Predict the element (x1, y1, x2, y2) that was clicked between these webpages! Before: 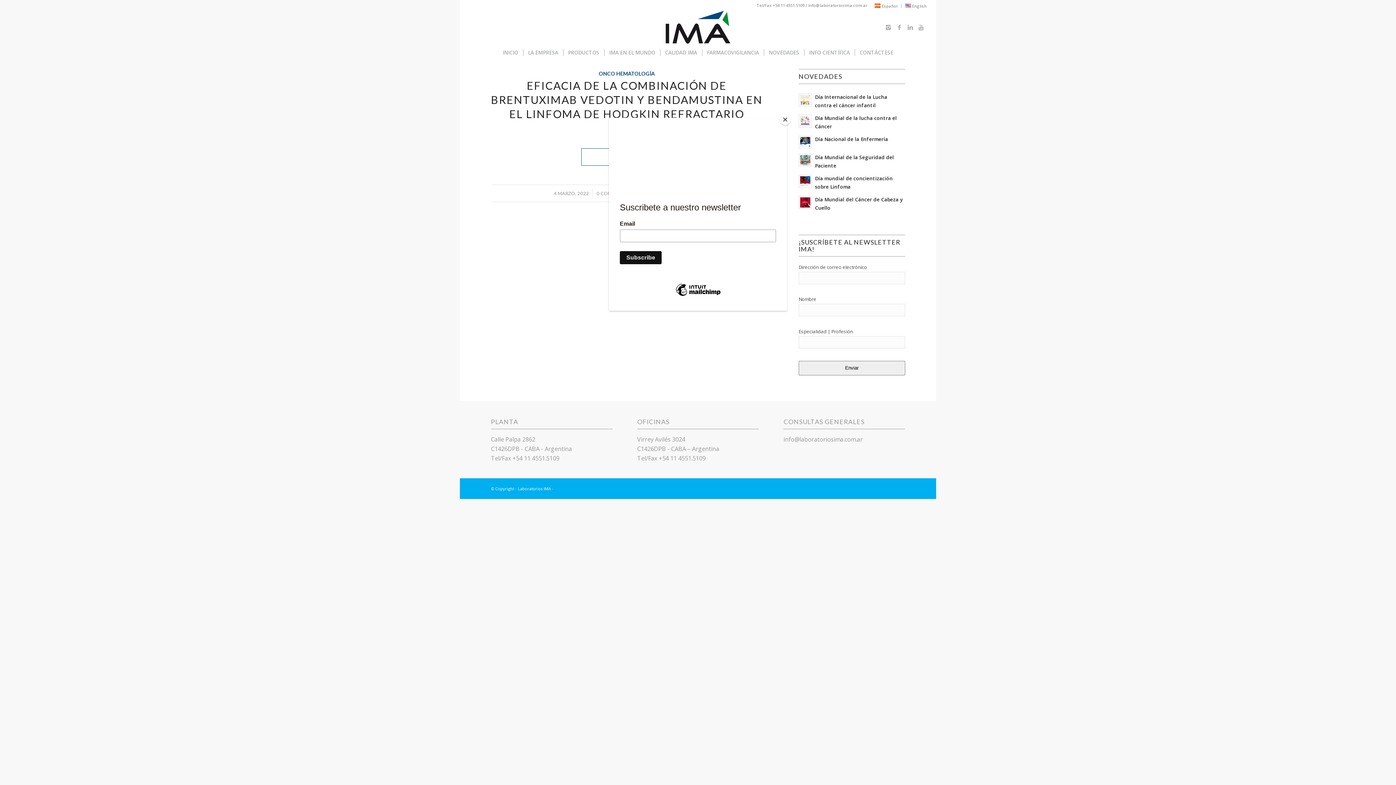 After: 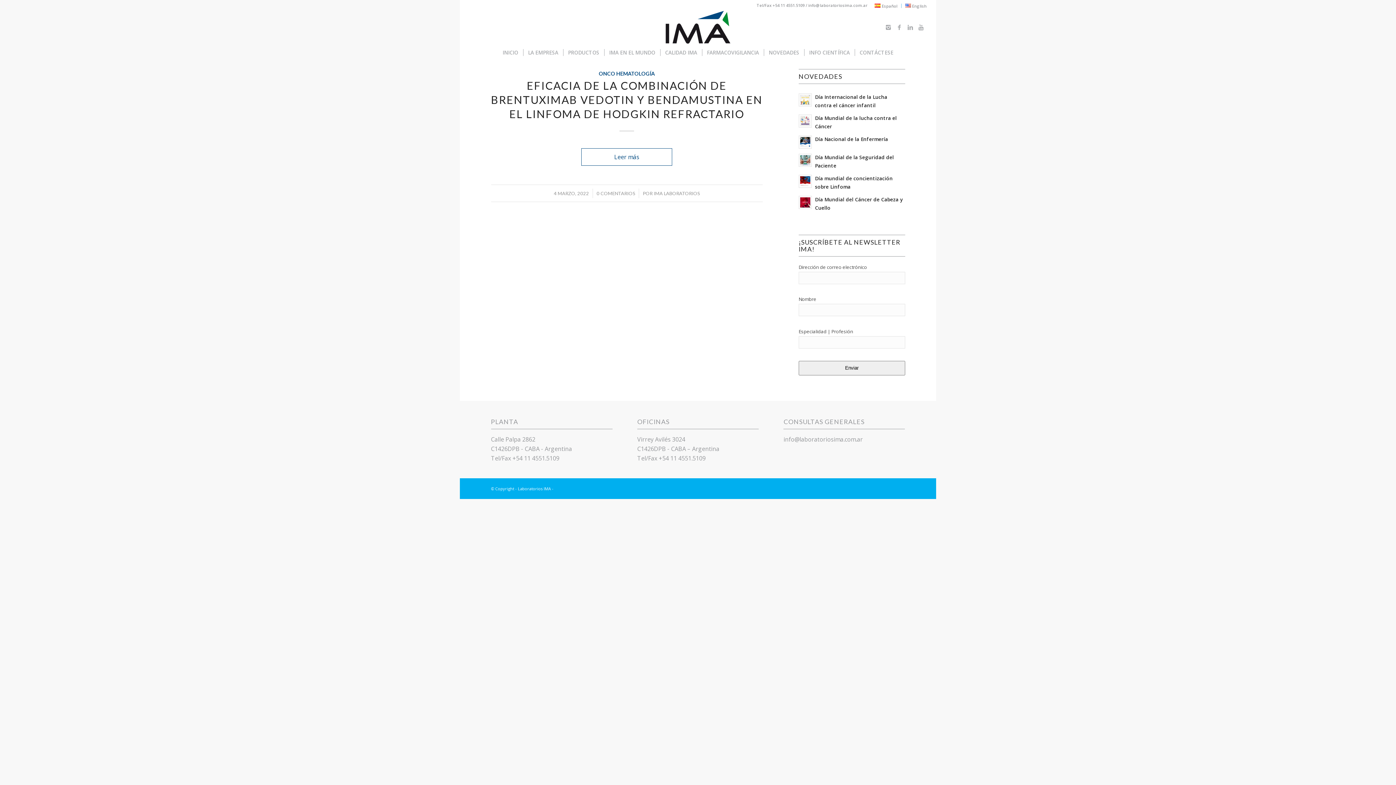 Action: bbox: (780, 114, 790, 125) label: Close